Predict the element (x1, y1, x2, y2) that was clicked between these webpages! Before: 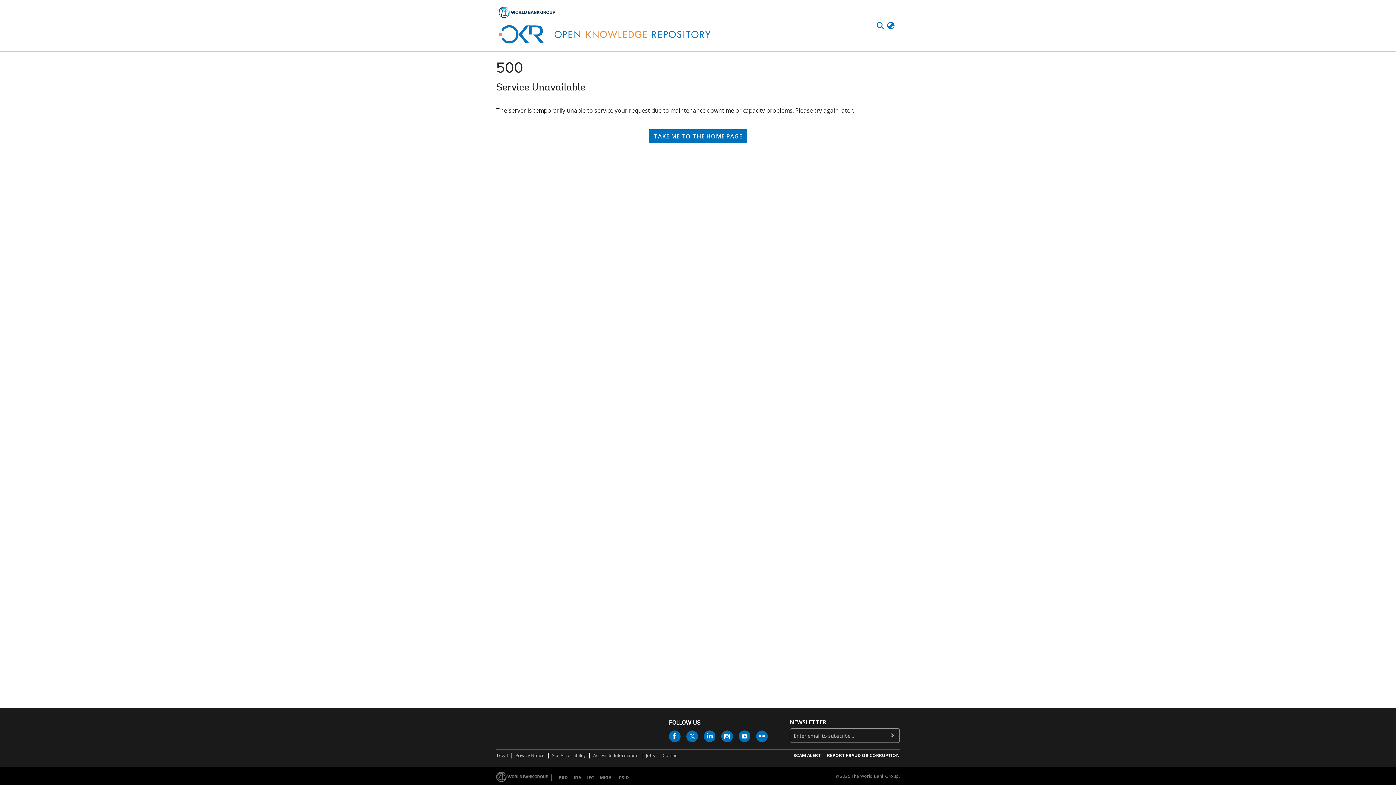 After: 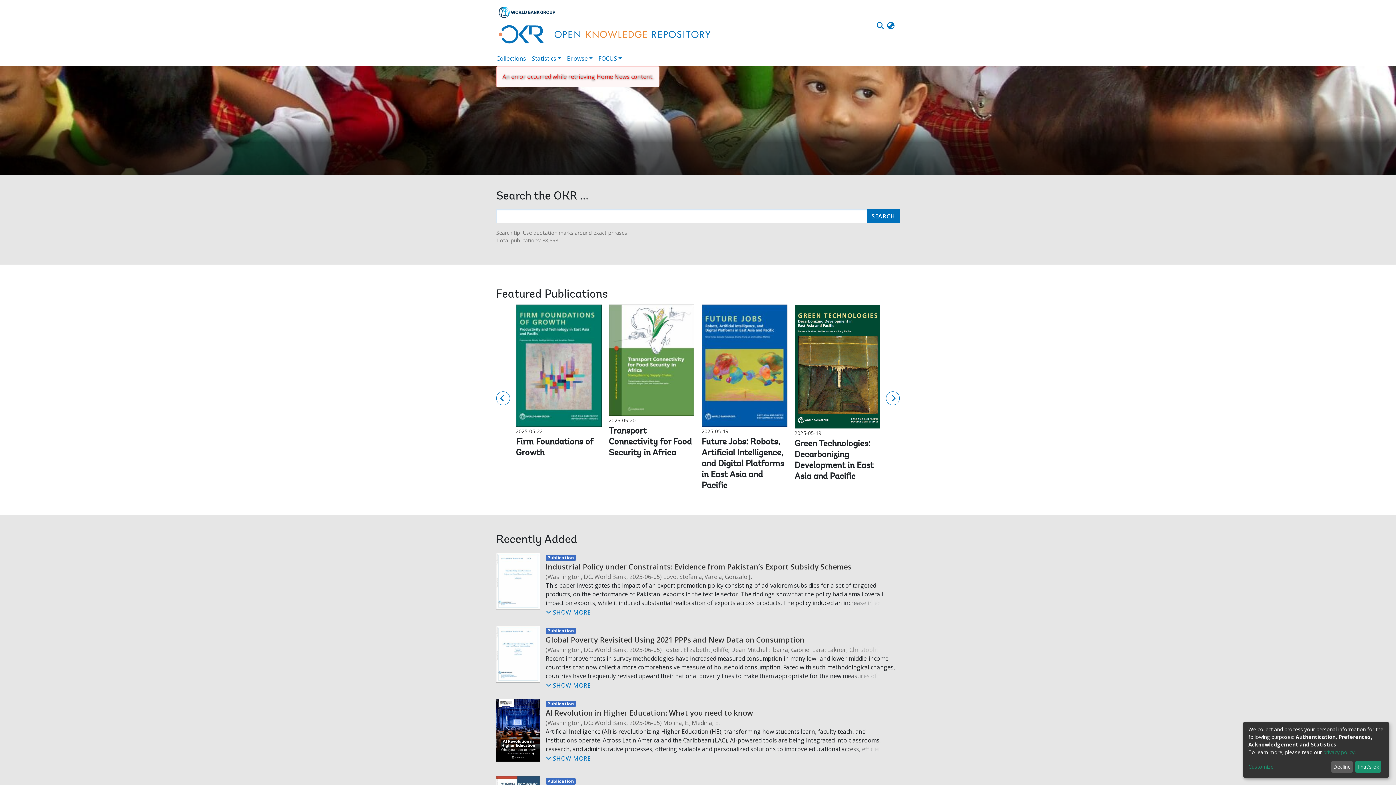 Action: bbox: (649, 78, 747, 92) label: TAKE ME TO THE HOME PAGE